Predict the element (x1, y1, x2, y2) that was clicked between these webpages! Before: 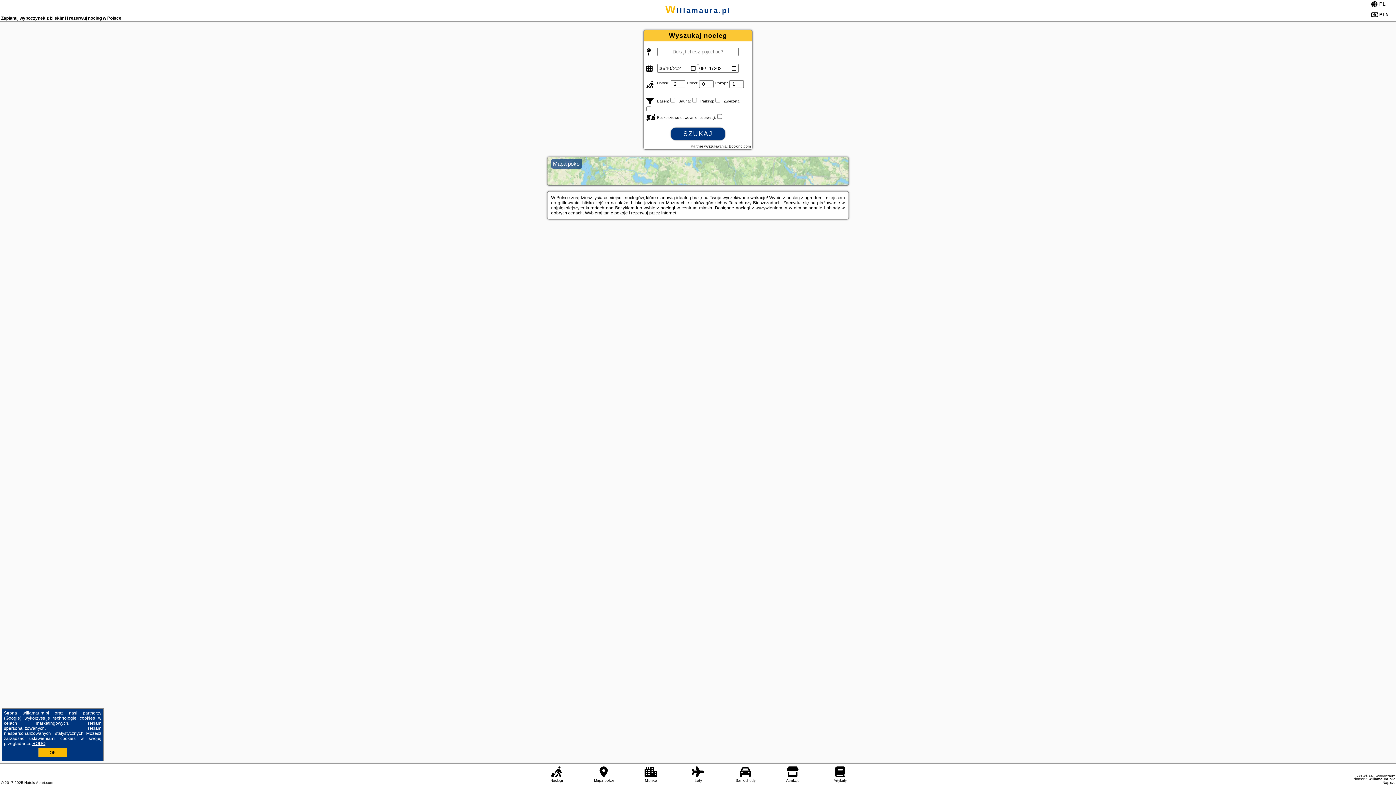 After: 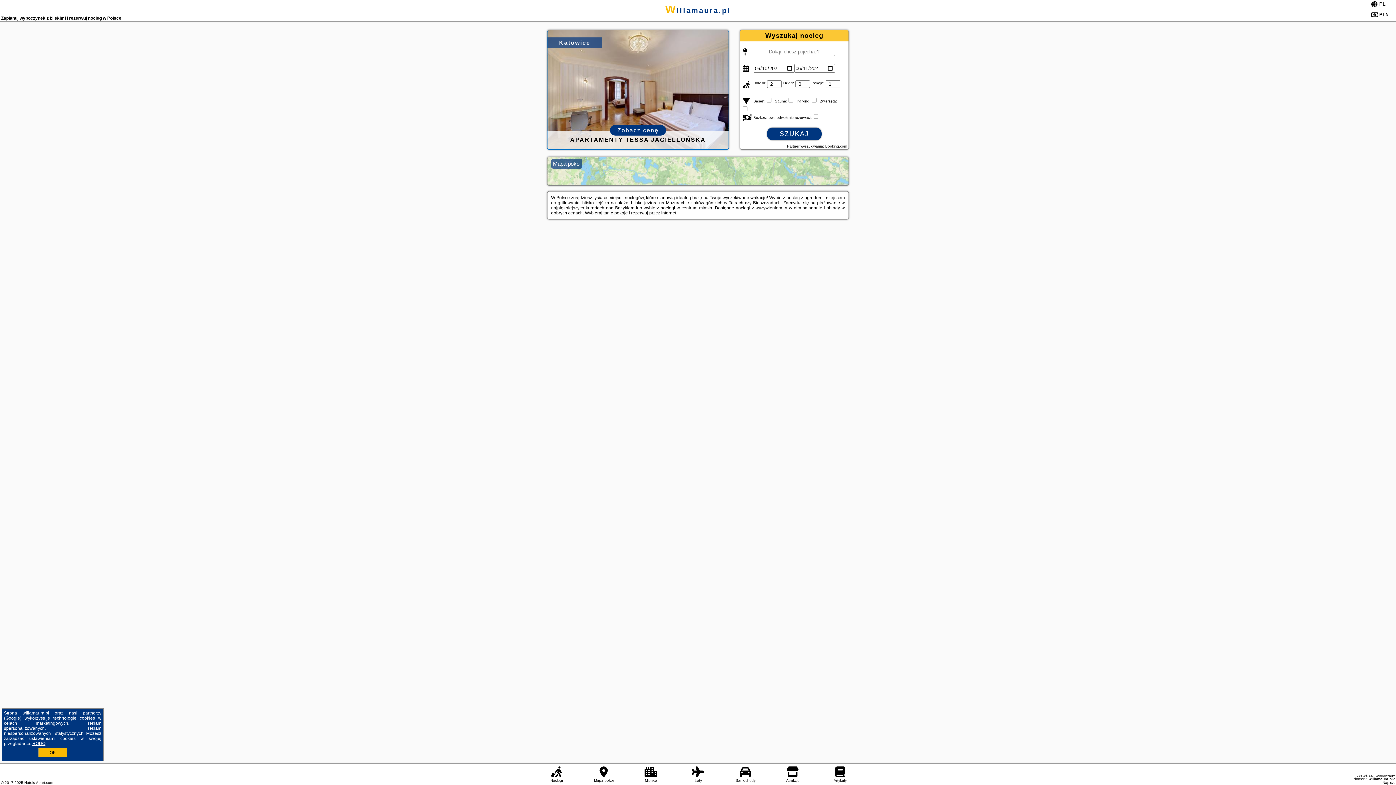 Action: bbox: (827, 766, 852, 783) label: Artykuły